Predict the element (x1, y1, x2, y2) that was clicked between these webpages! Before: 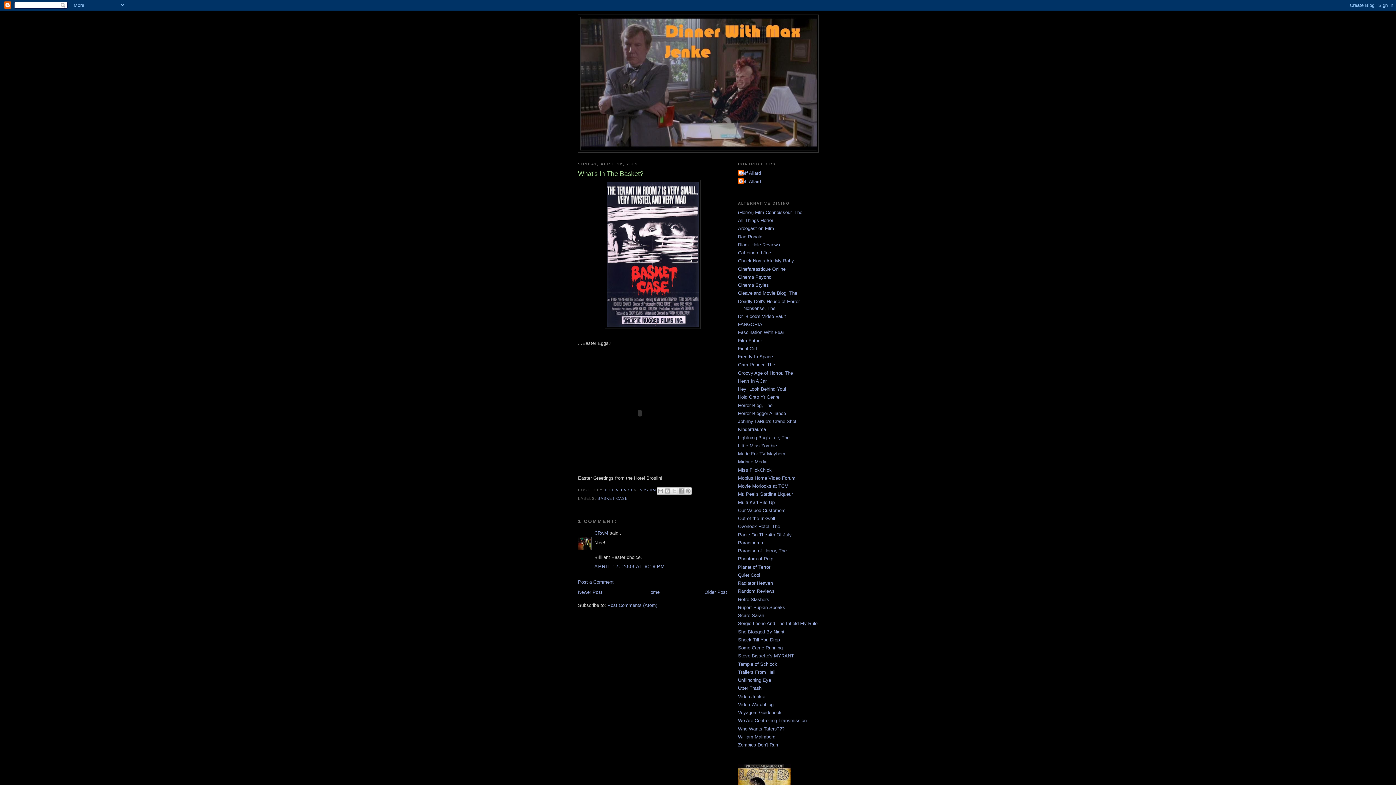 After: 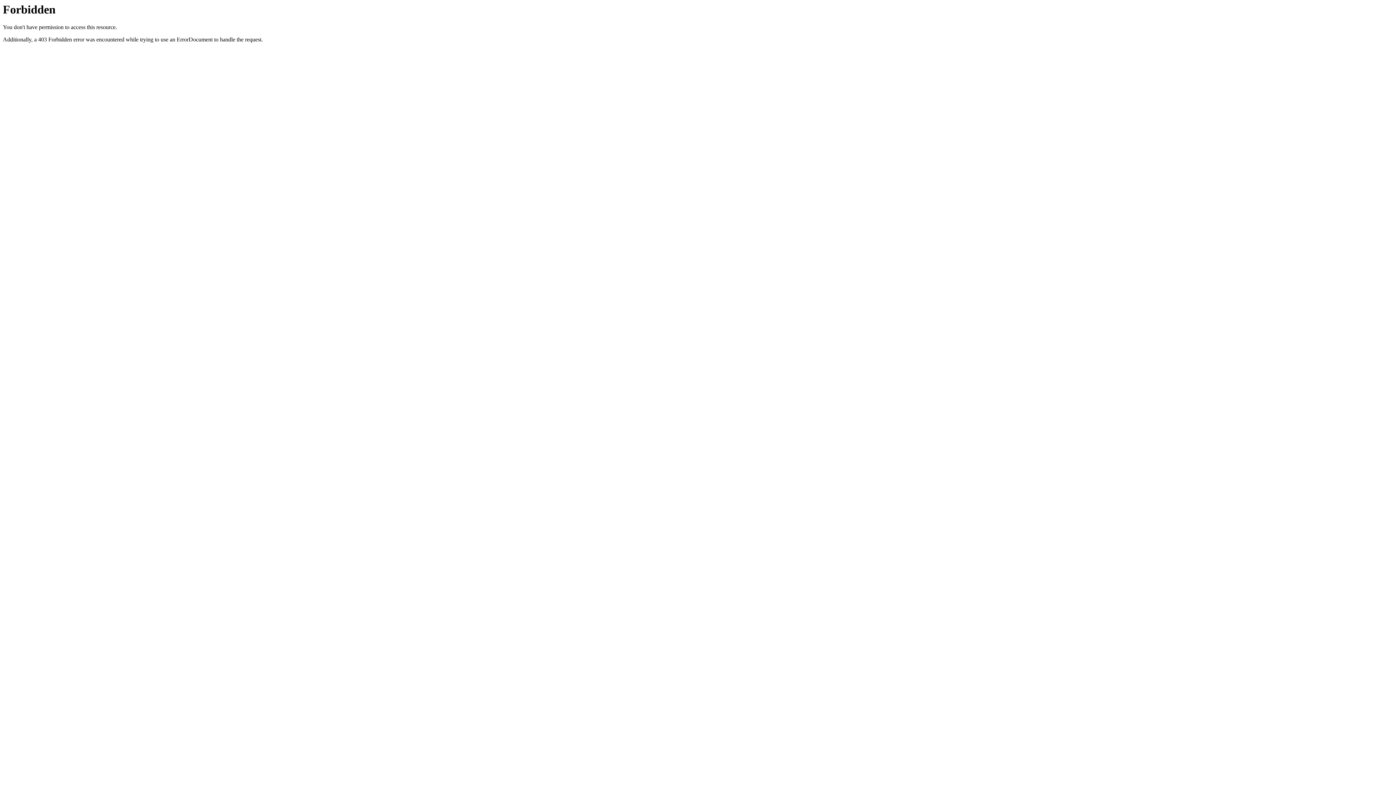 Action: bbox: (738, 266, 785, 271) label: Cinefantastique Online